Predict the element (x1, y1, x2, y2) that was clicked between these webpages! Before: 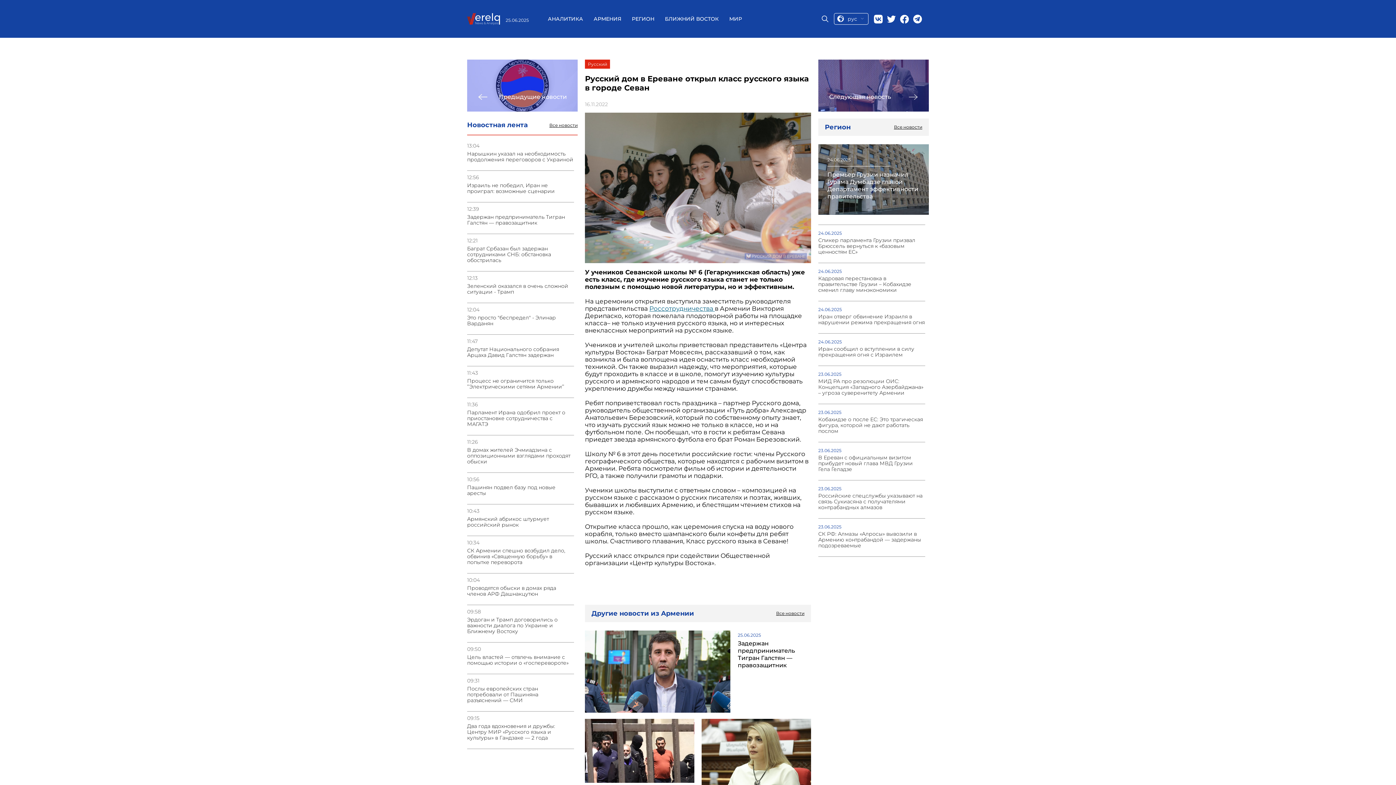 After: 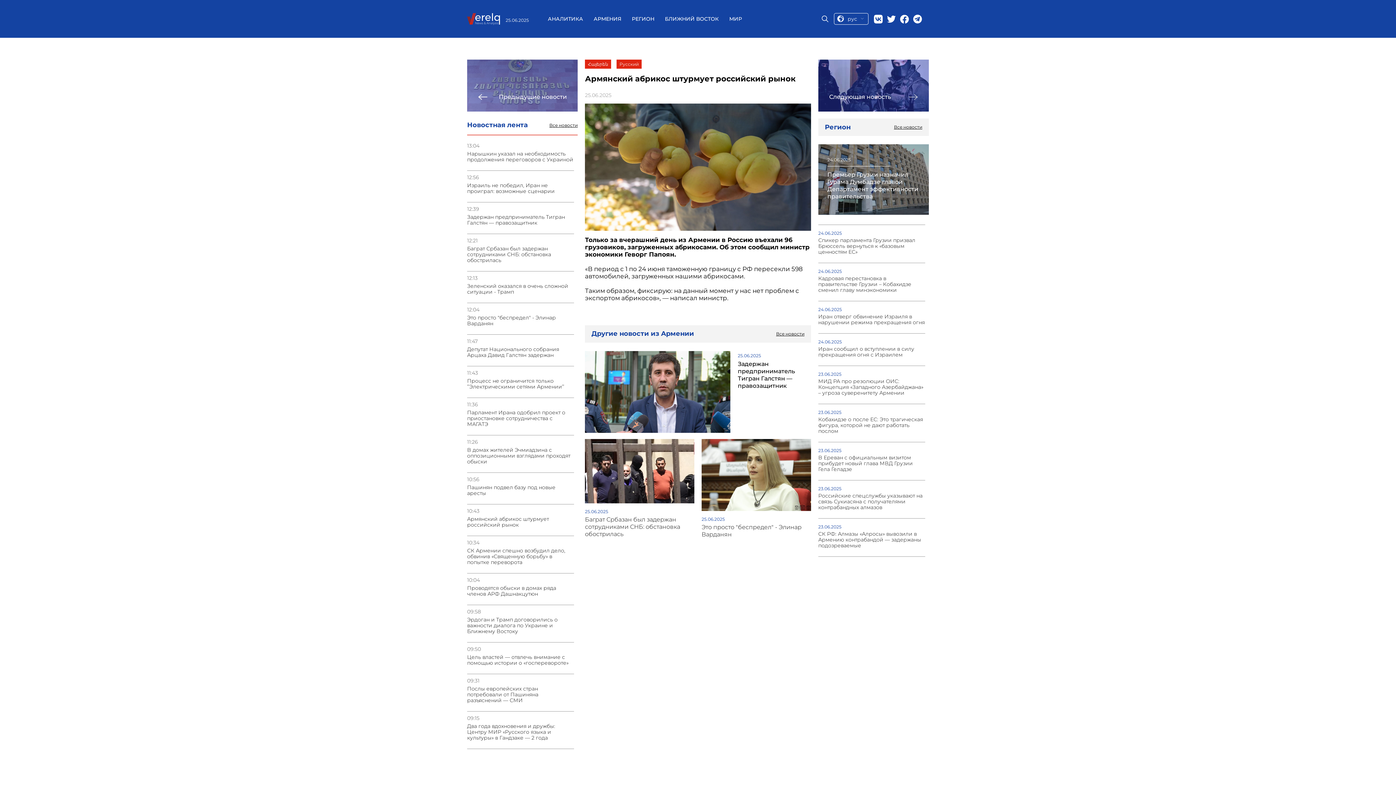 Action: bbox: (467, 516, 574, 528) label: Армянский абрикос штурмует российский рынок